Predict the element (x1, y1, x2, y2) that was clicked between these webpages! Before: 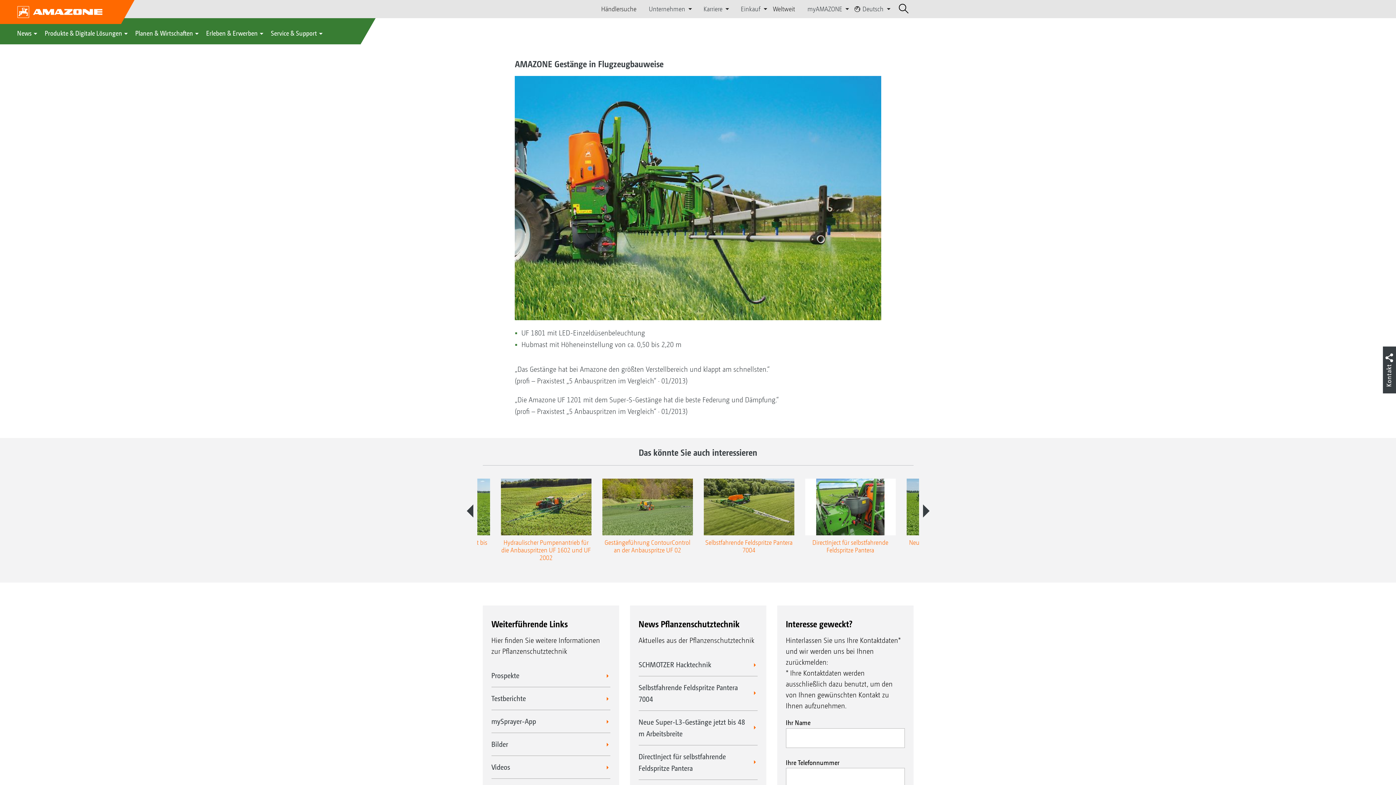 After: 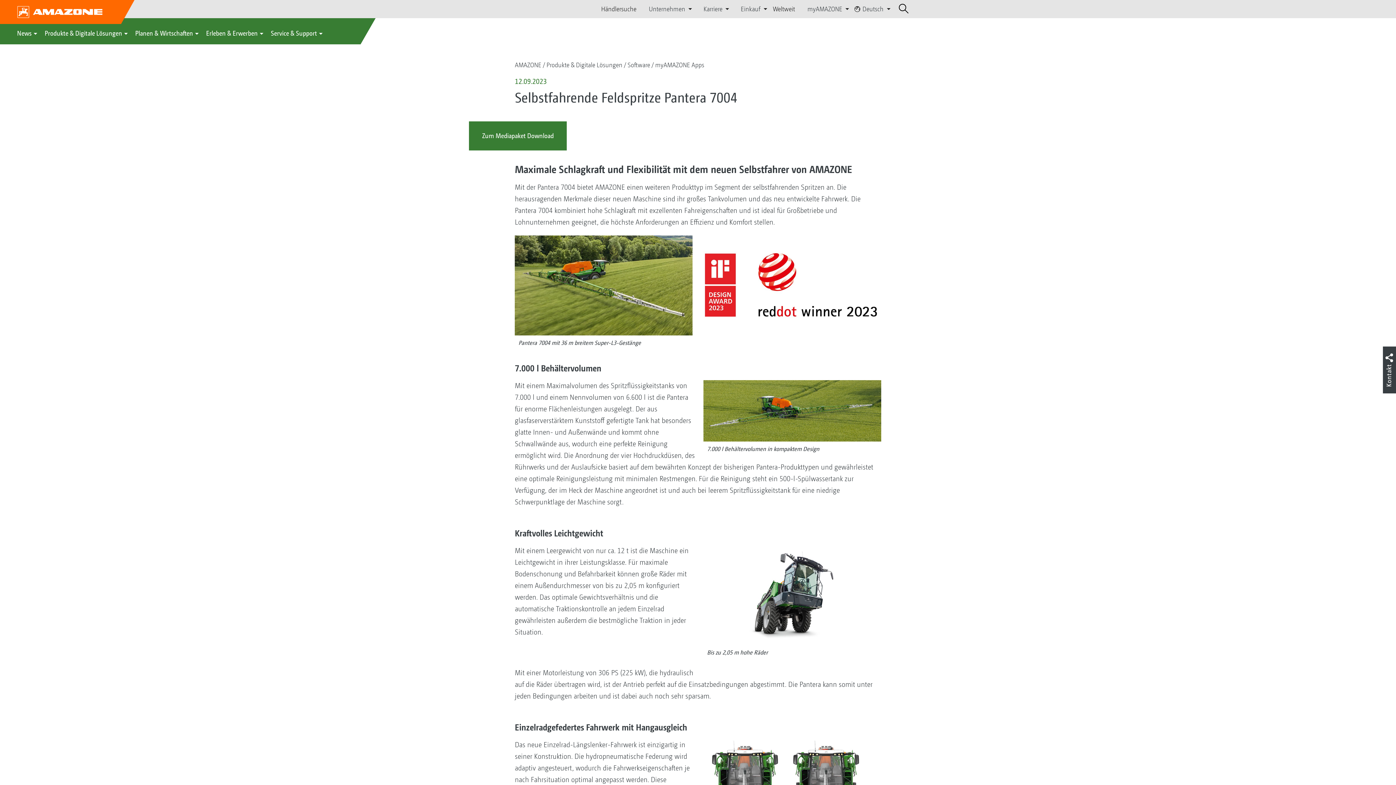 Action: bbox: (638, 676, 757, 711) label: Selbstfahrende Feldspritze Pantera 7004